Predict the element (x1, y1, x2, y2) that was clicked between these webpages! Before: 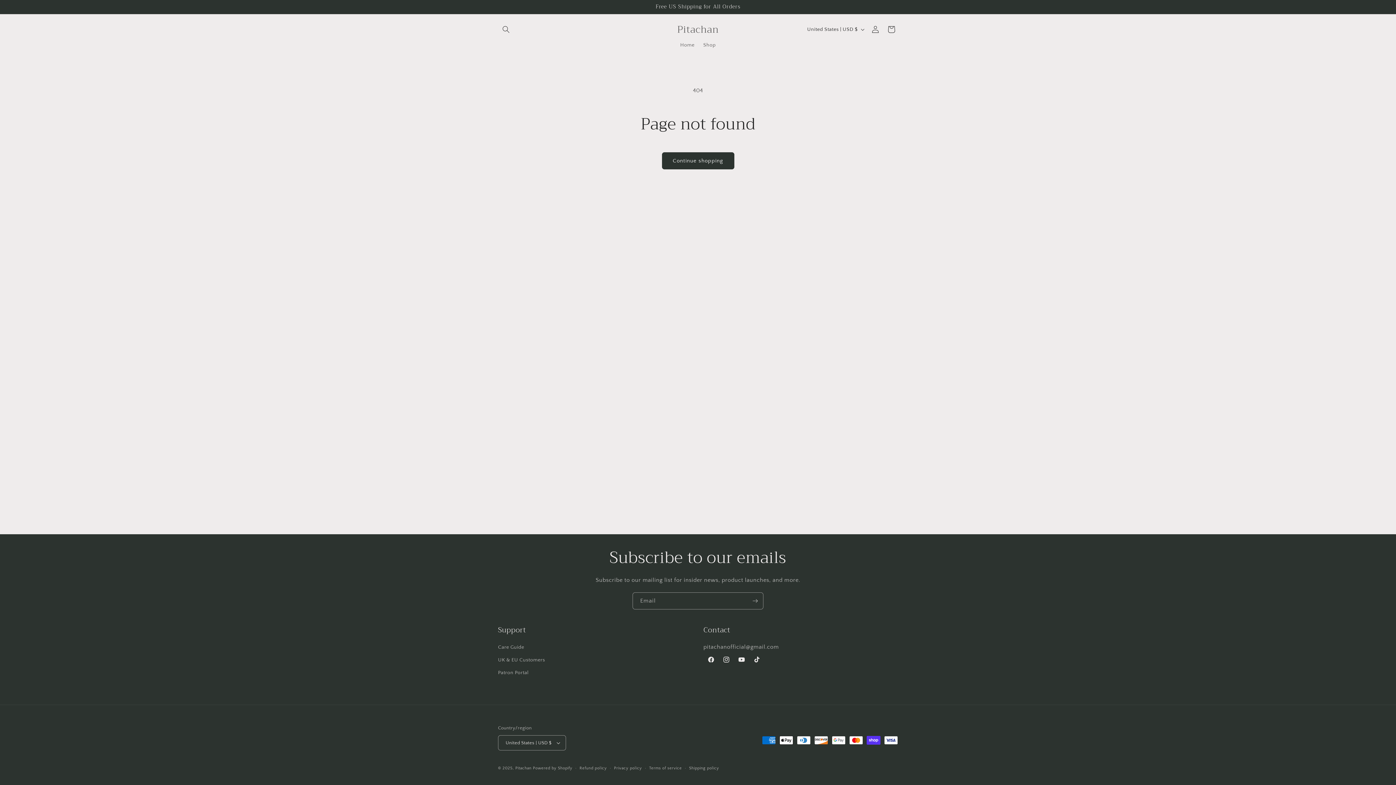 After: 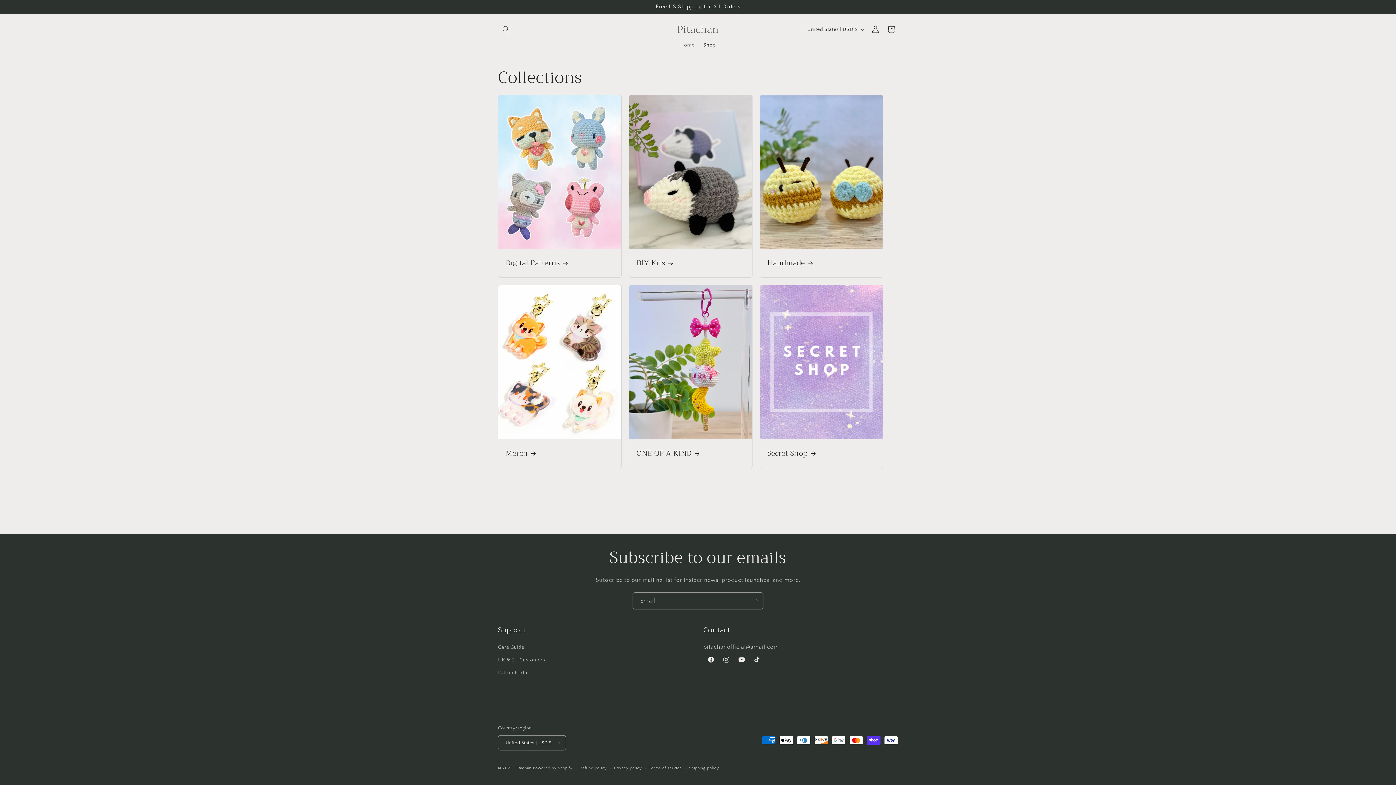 Action: label: Shop bbox: (699, 37, 720, 52)